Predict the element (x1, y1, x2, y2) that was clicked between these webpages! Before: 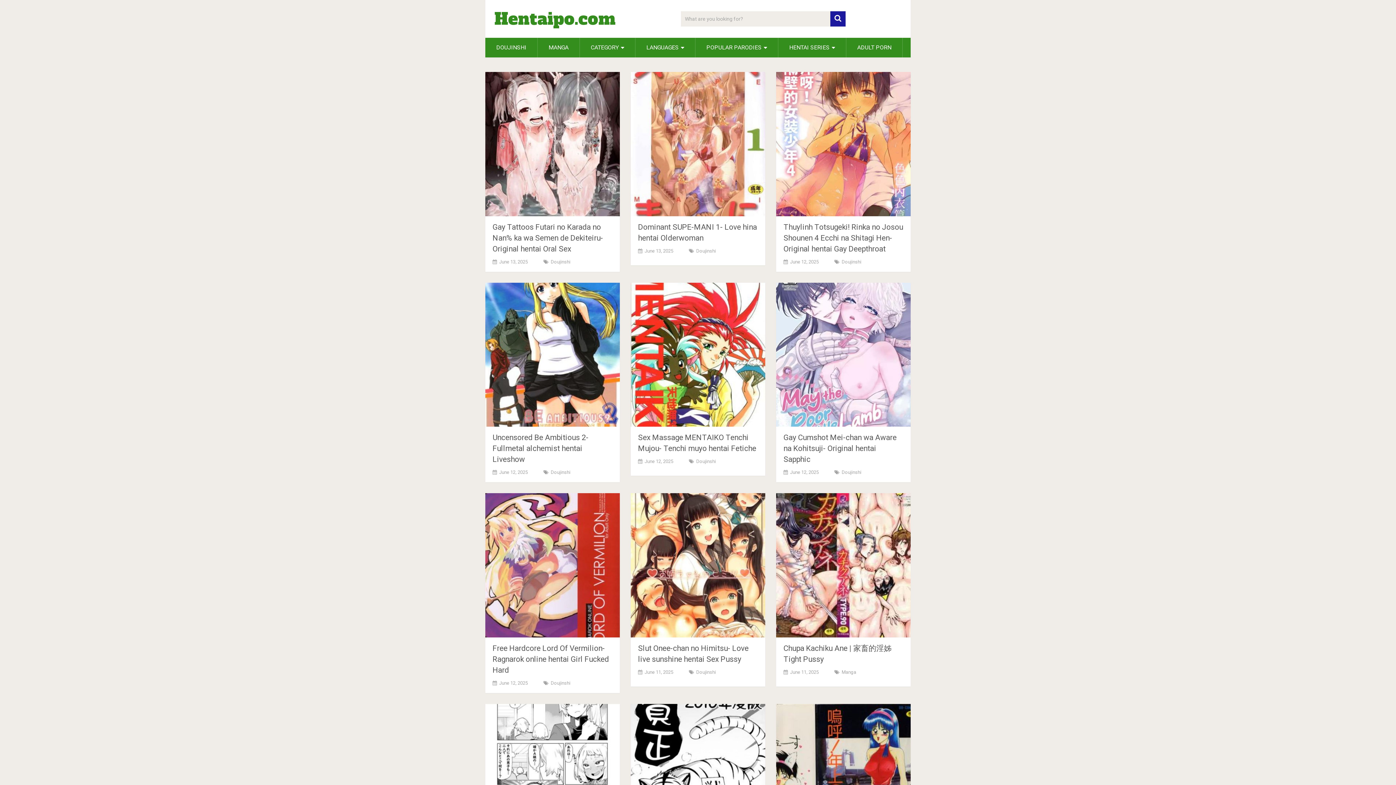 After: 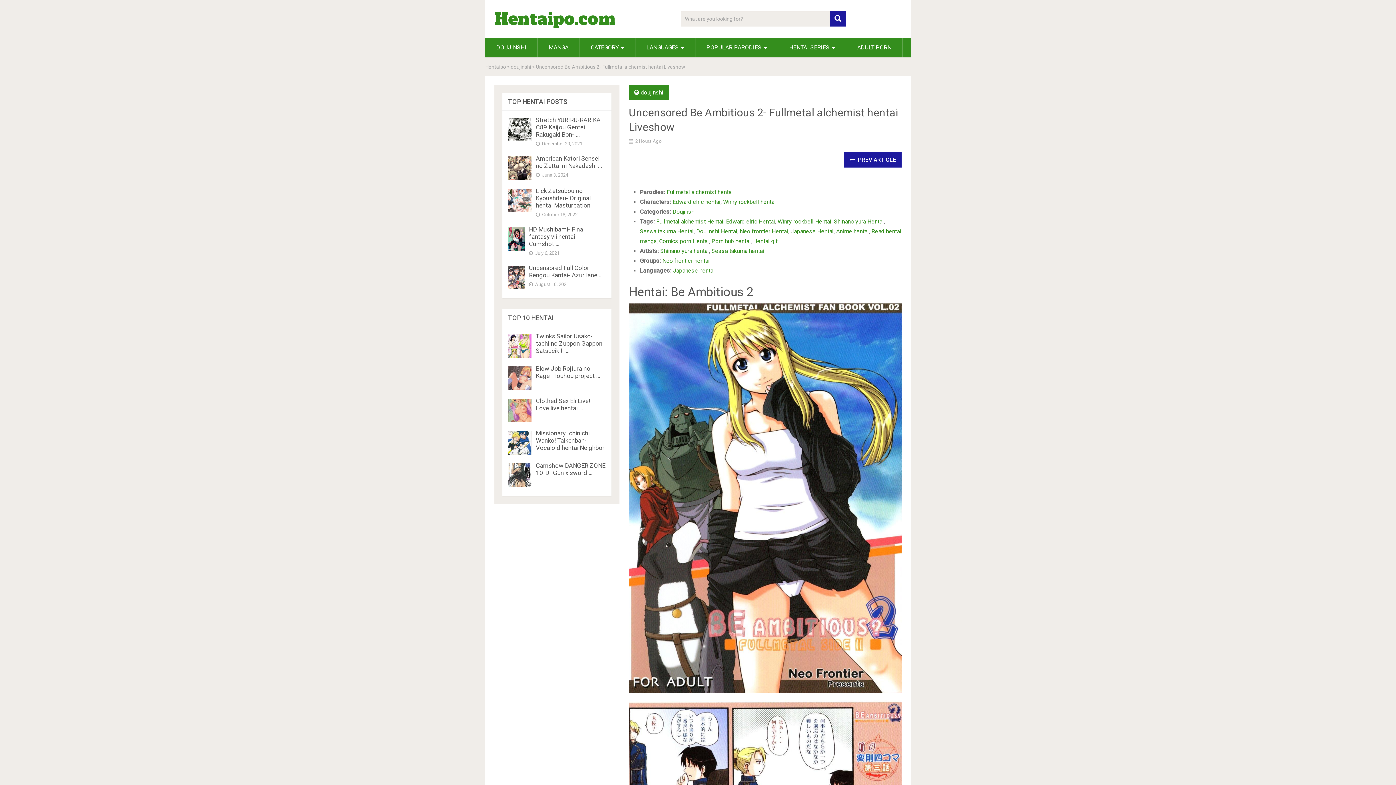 Action: label: Uncensored Be Ambitious 2- Fullmetal alchemist hentai Liveshow bbox: (492, 433, 588, 464)